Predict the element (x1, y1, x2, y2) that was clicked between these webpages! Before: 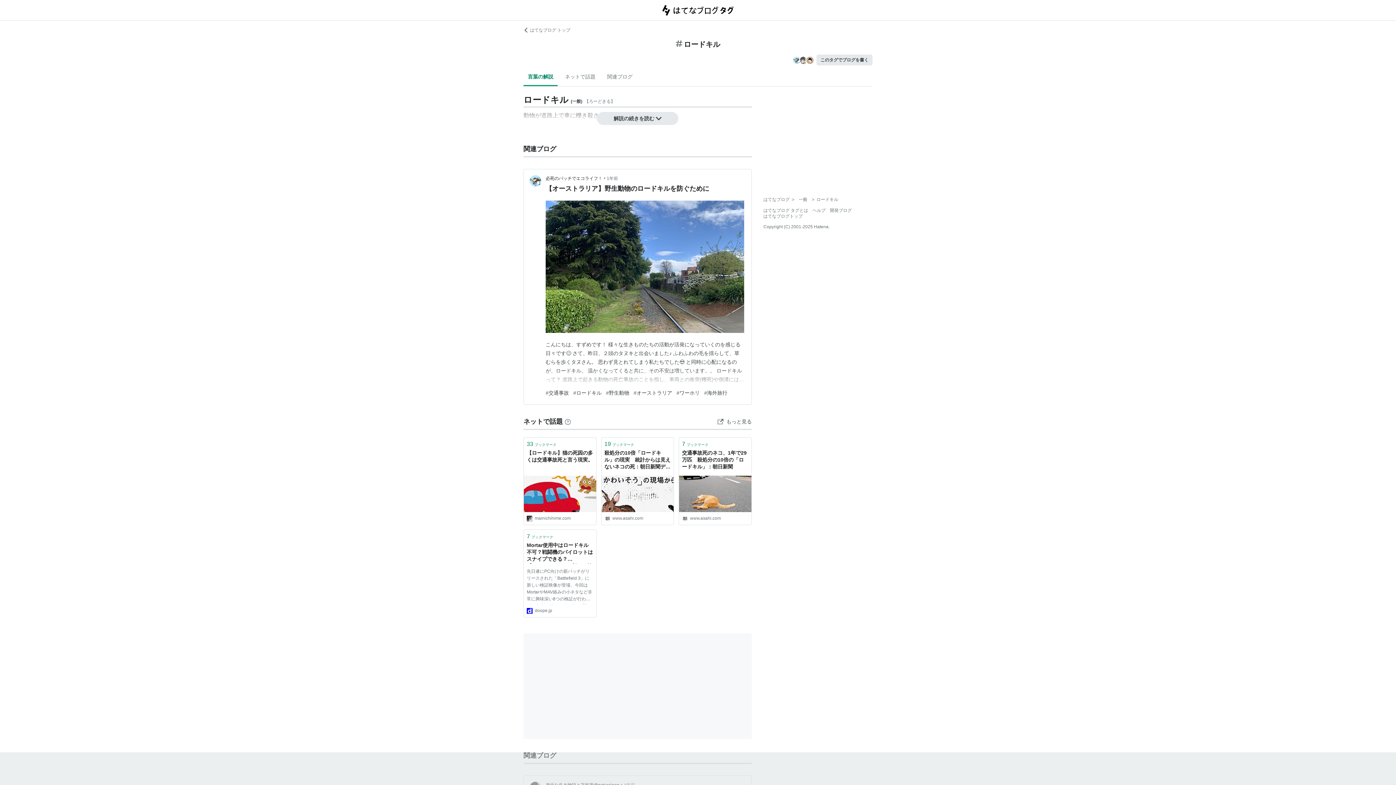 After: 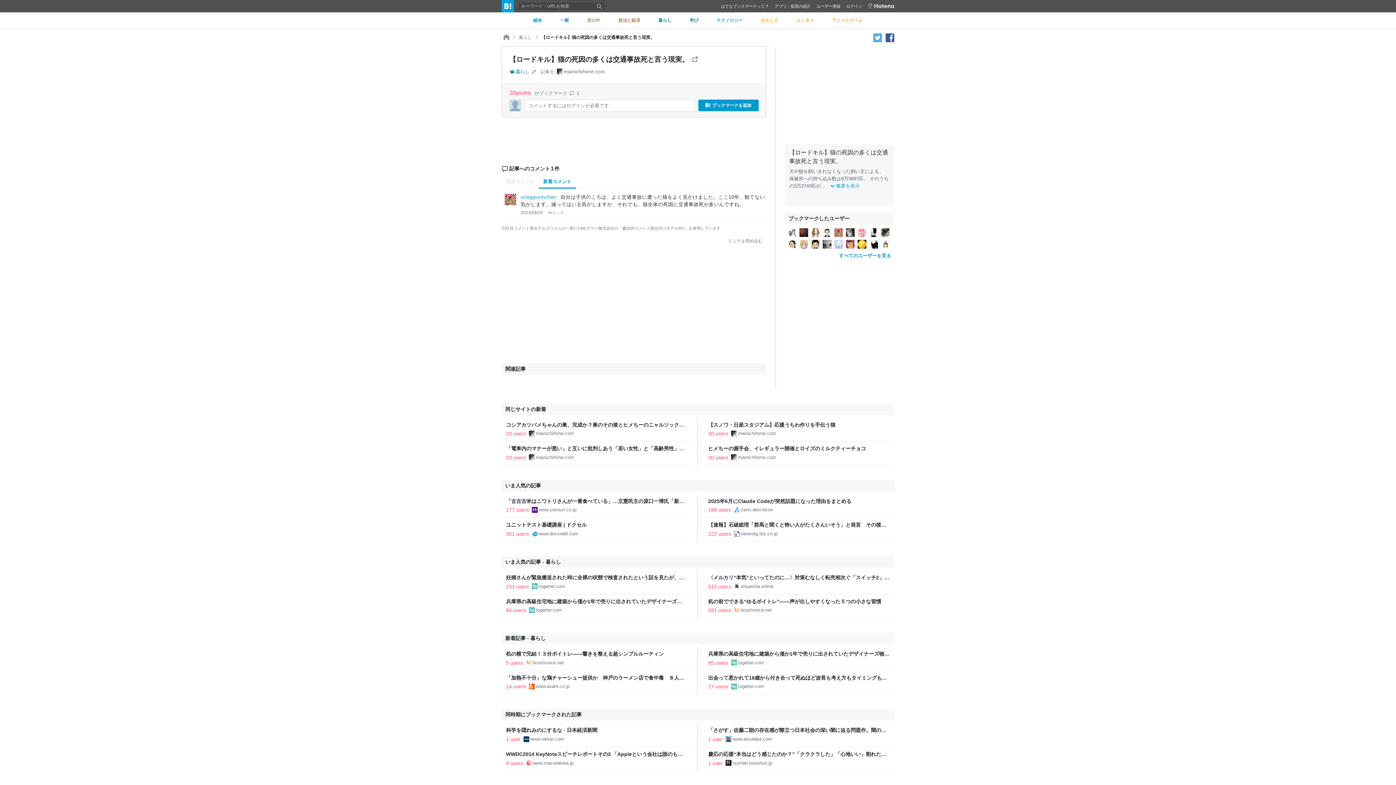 Action: bbox: (524, 437, 596, 449) label: 33ブックマーク